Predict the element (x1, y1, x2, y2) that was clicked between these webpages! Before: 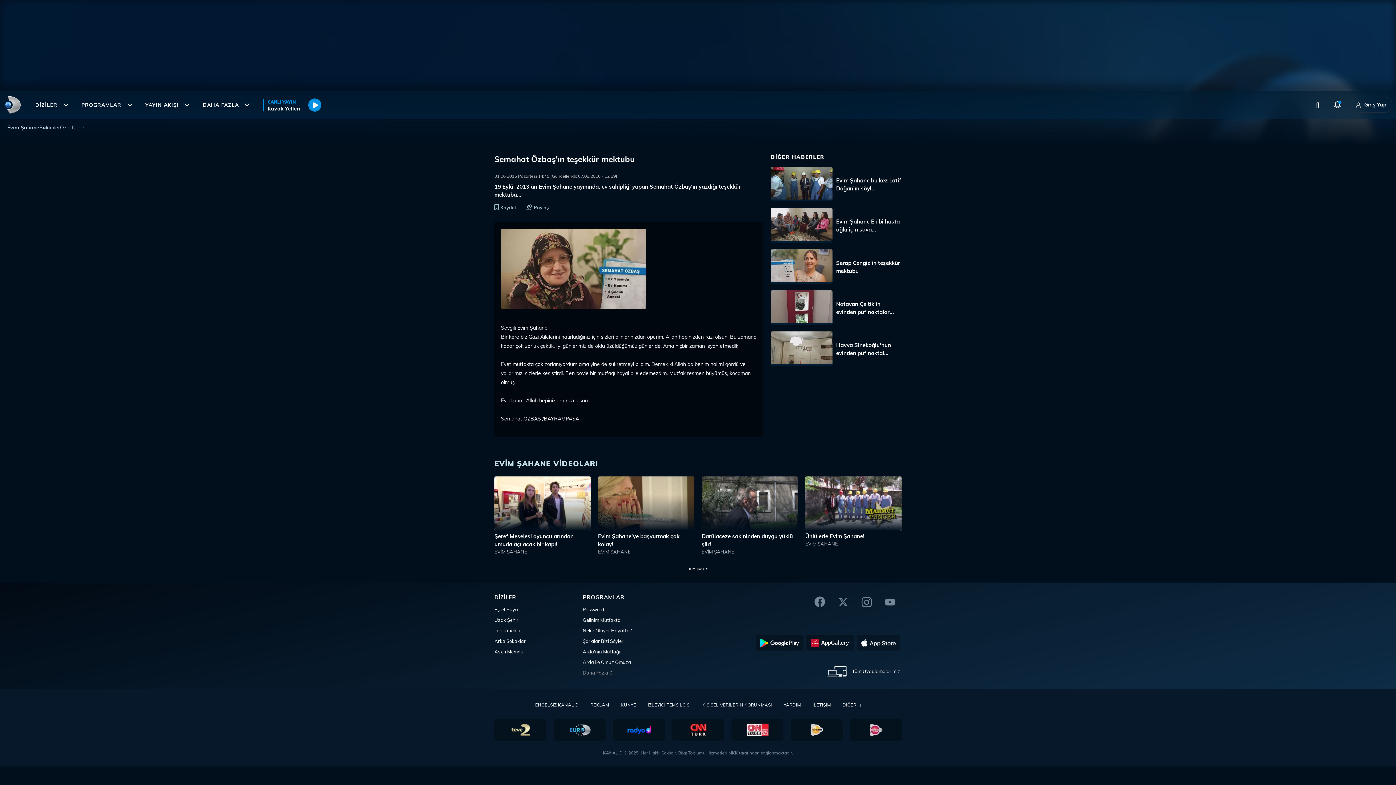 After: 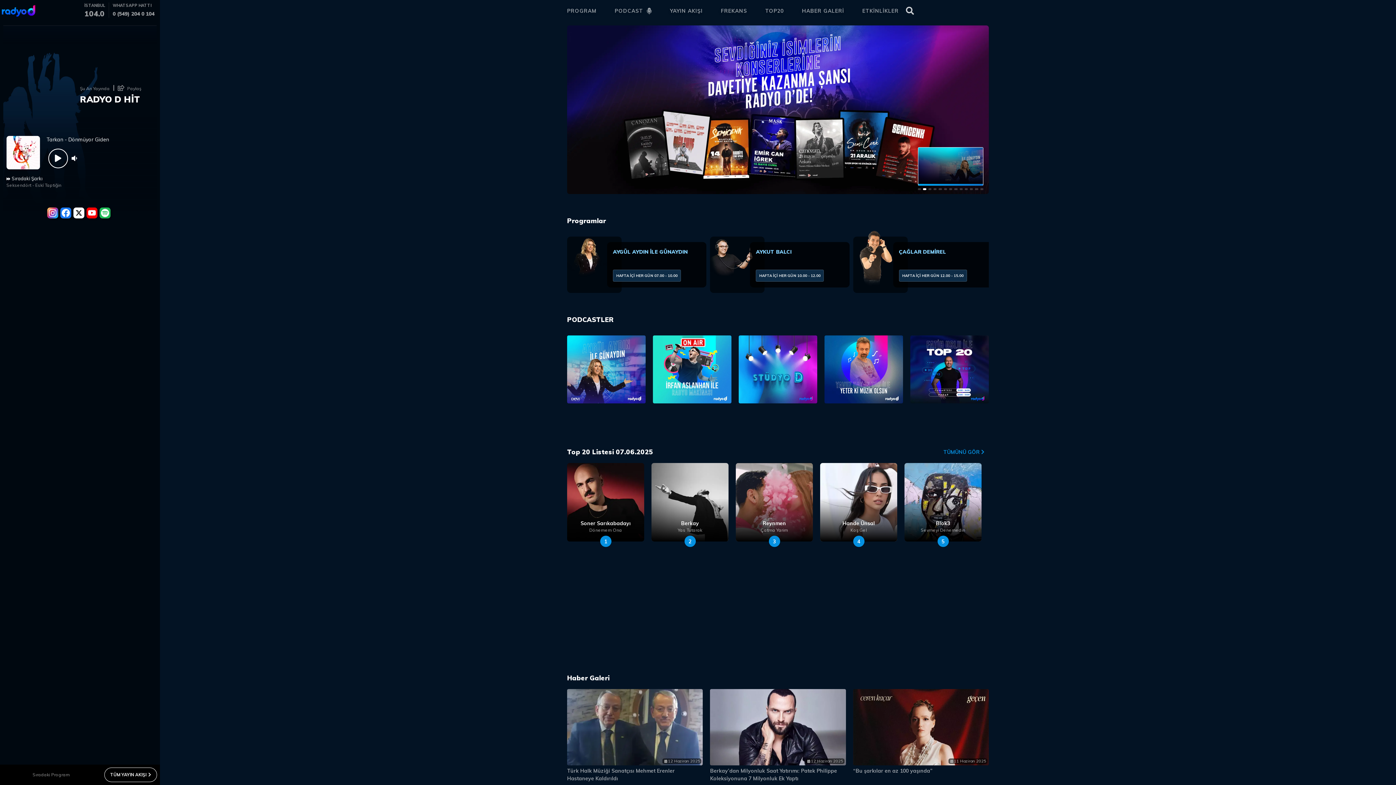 Action: bbox: (613, 719, 665, 740)